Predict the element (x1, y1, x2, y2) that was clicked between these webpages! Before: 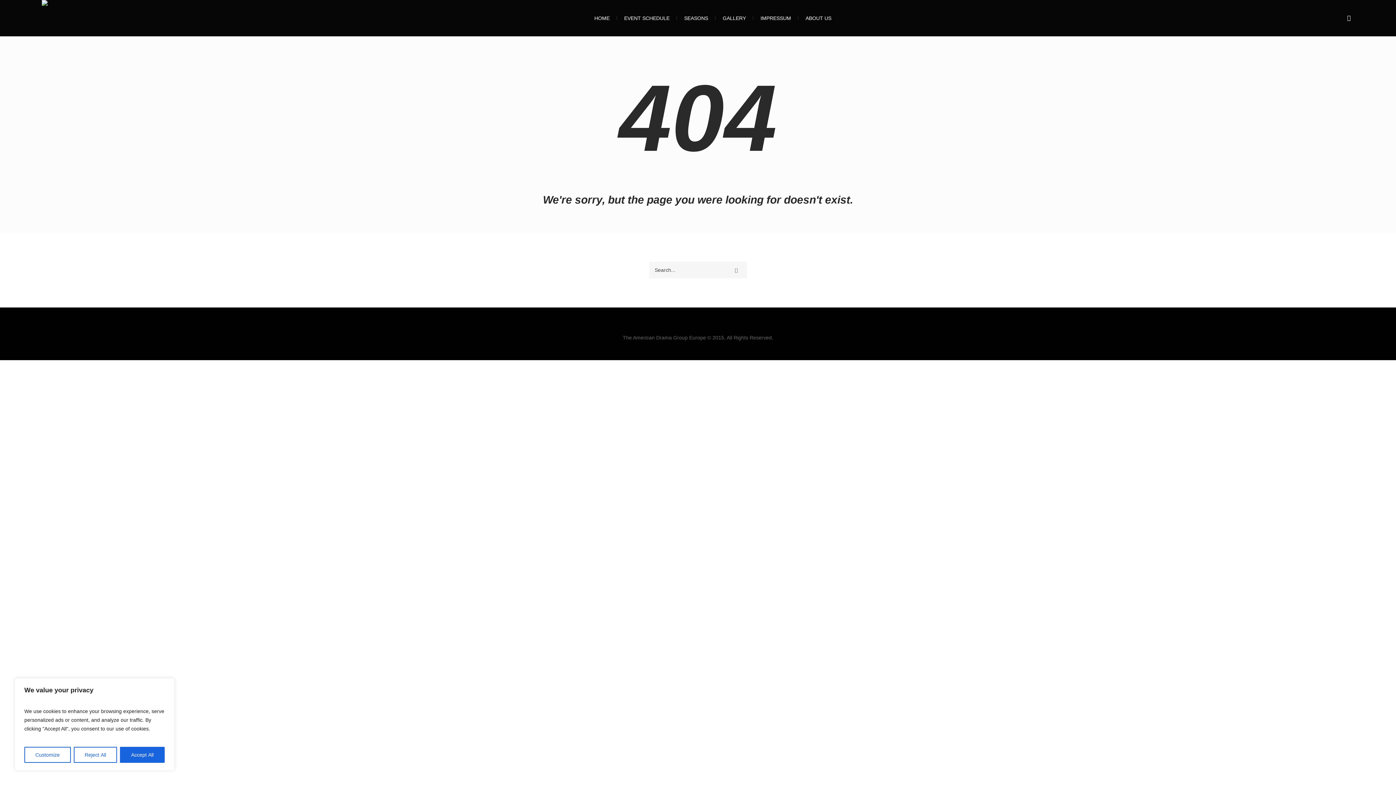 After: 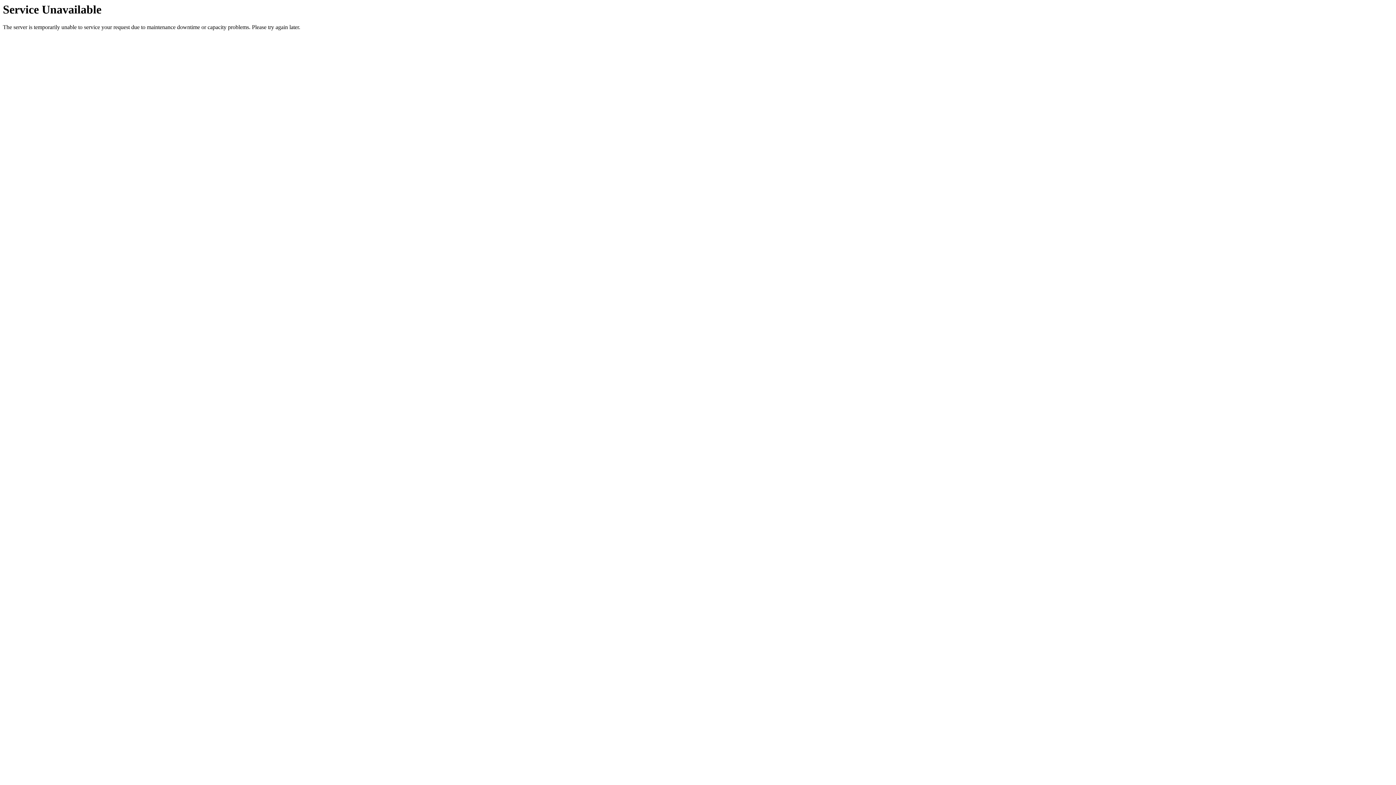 Action: label: EVENT SCHEDULE bbox: (617, 0, 677, 36)